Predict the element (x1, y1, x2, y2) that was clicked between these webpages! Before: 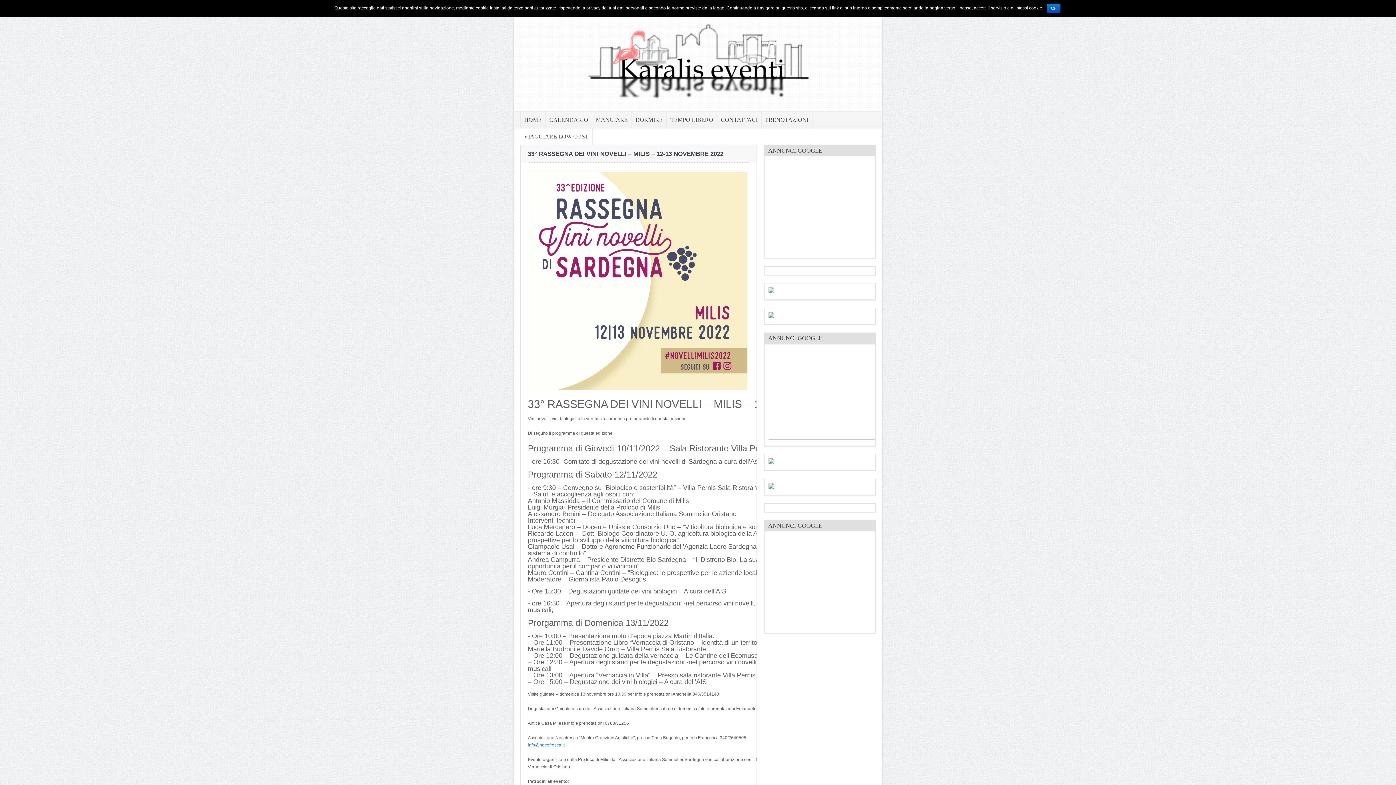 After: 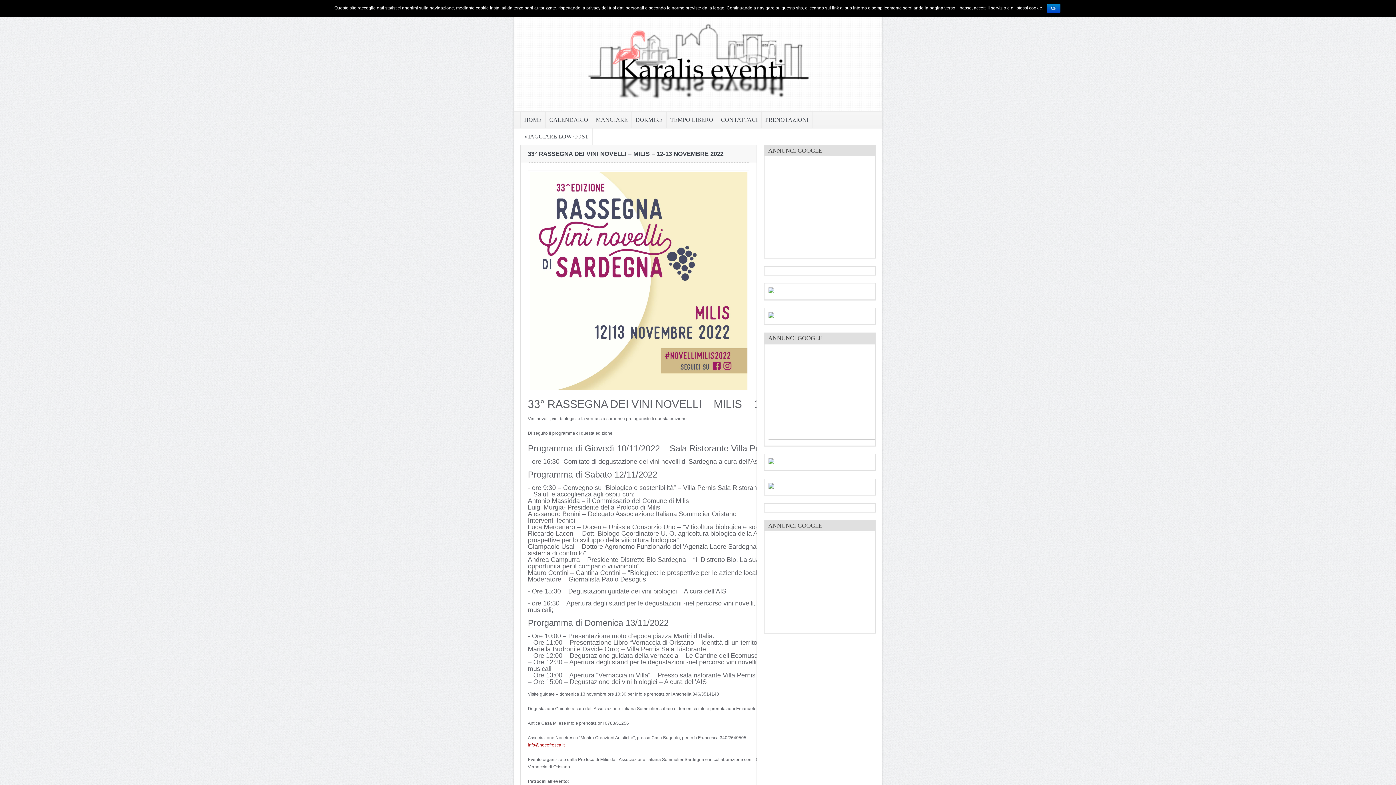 Action: bbox: (528, 742, 564, 748) label: info@nocefresca.it